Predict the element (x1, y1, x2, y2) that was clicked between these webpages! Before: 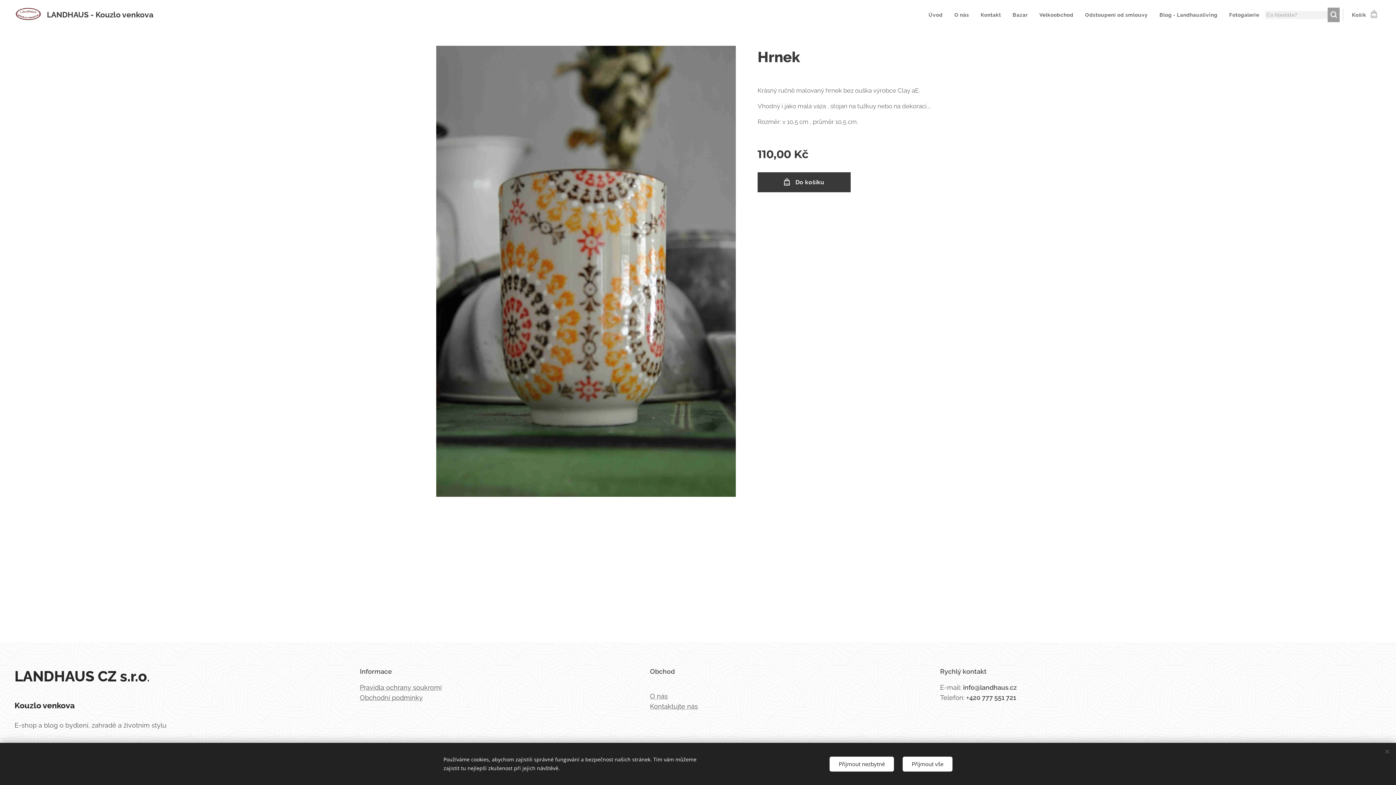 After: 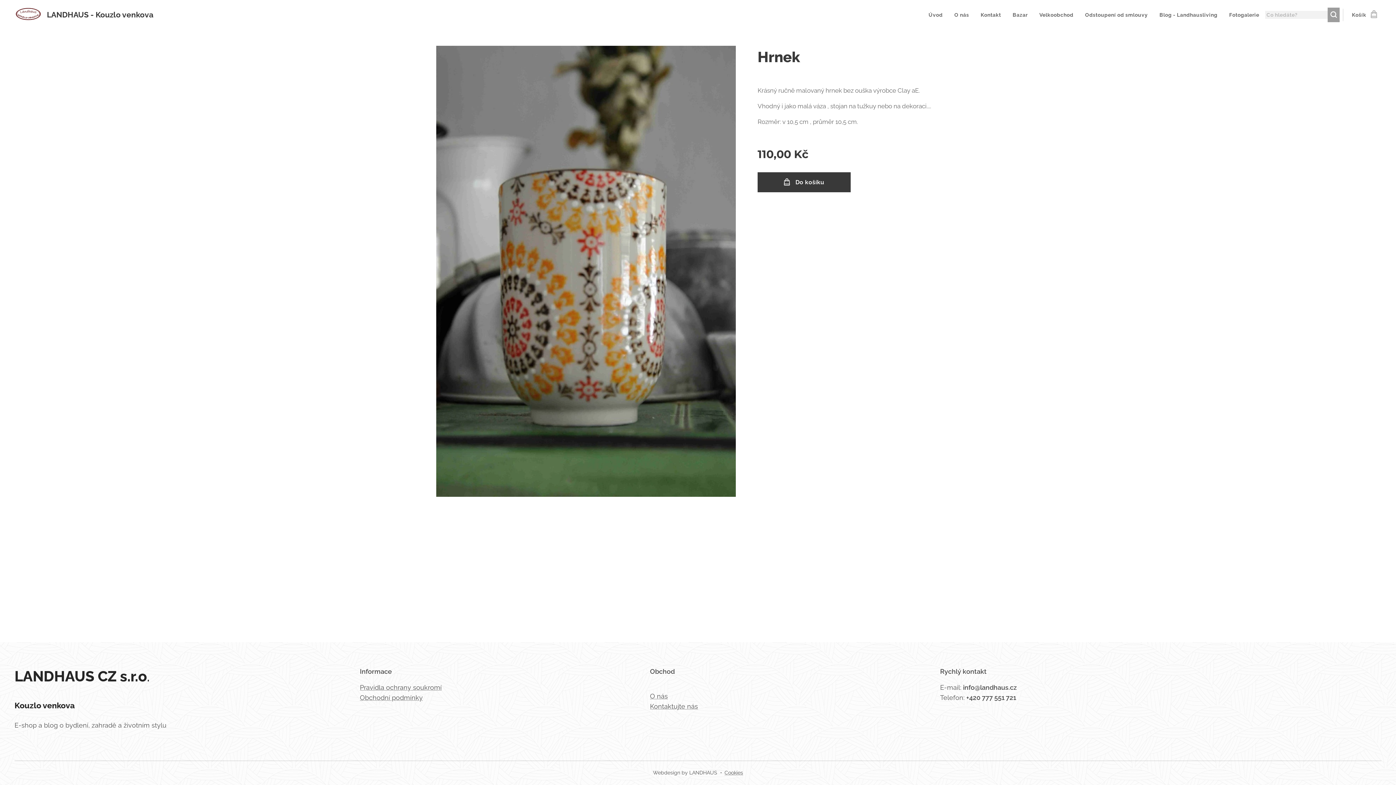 Action: bbox: (829, 756, 894, 771) label: Přijmout nezbytné